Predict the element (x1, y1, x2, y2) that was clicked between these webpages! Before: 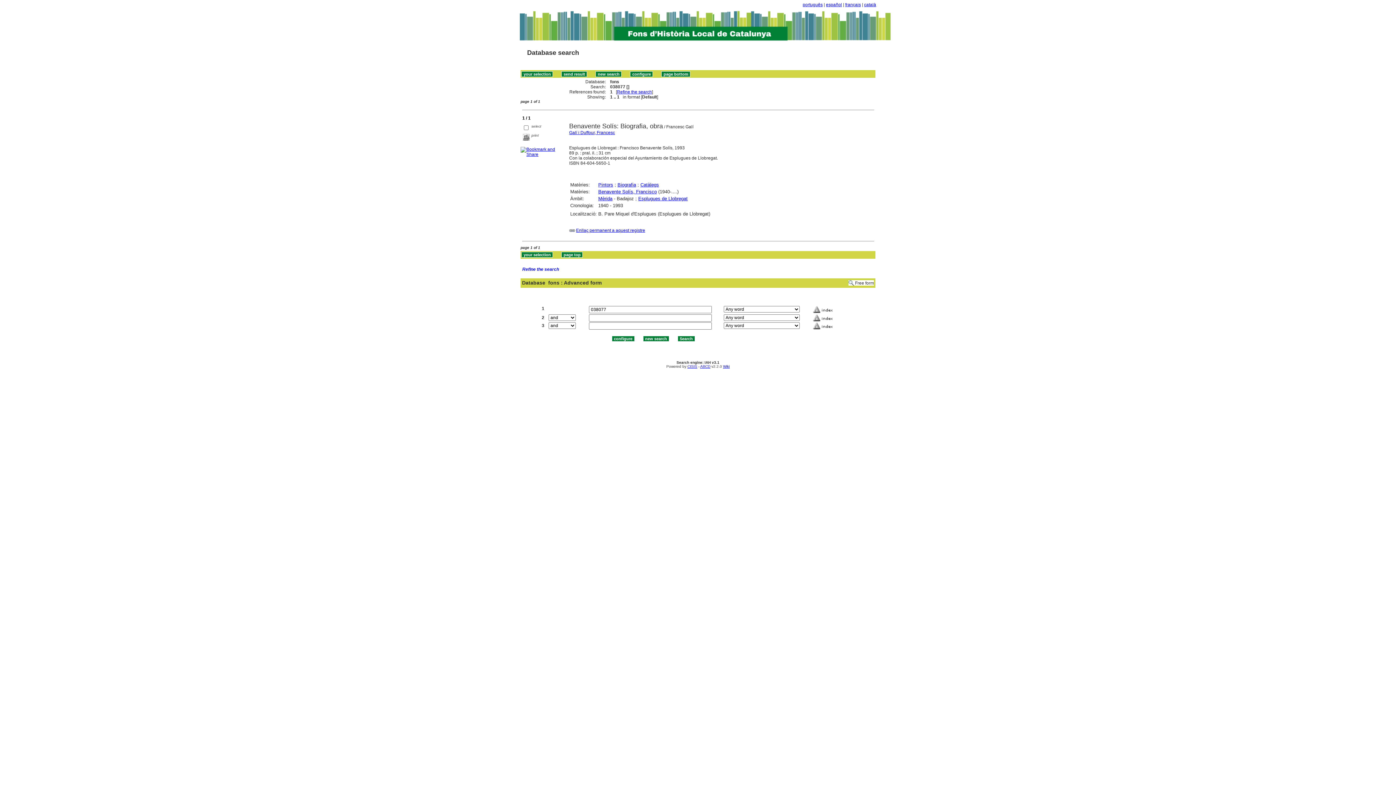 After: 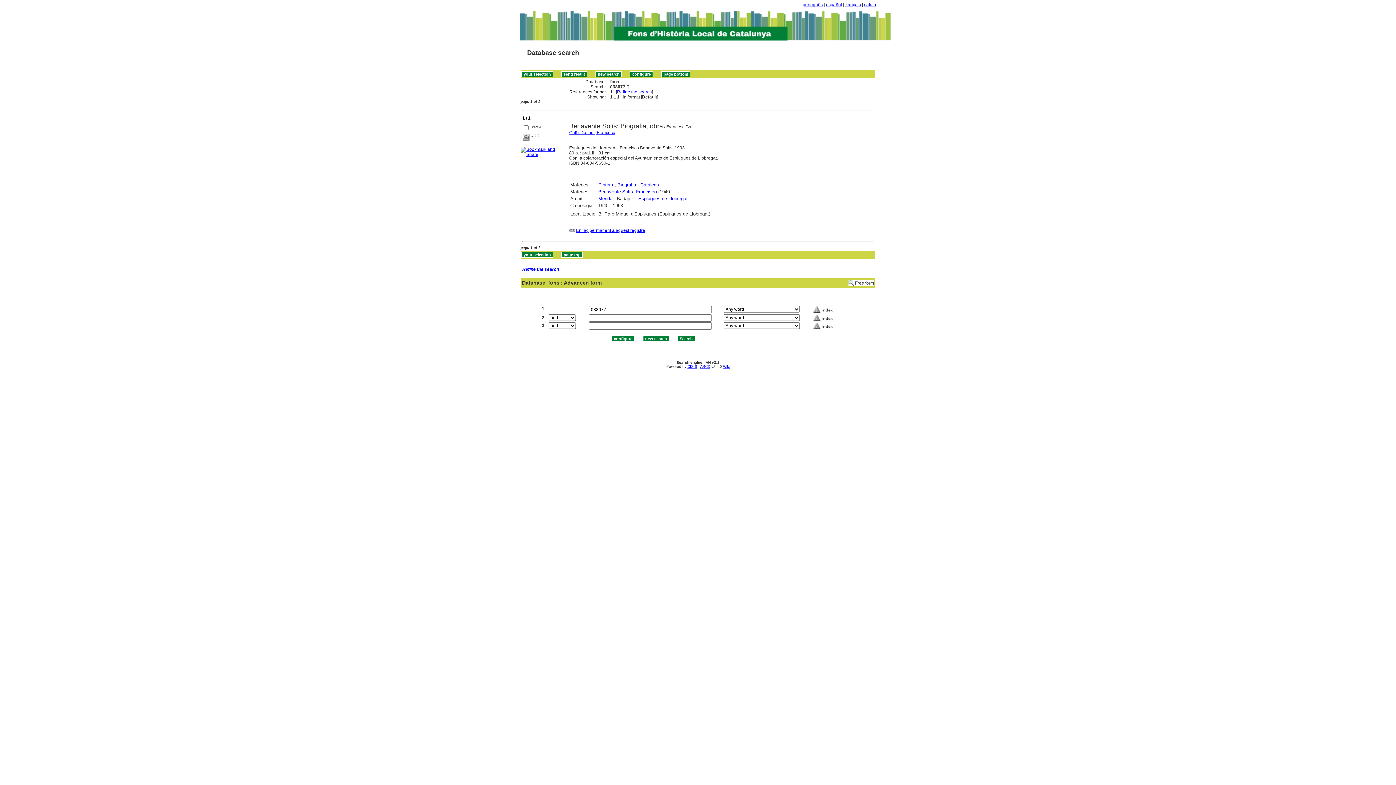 Action: label: CISIS bbox: (687, 364, 697, 368)